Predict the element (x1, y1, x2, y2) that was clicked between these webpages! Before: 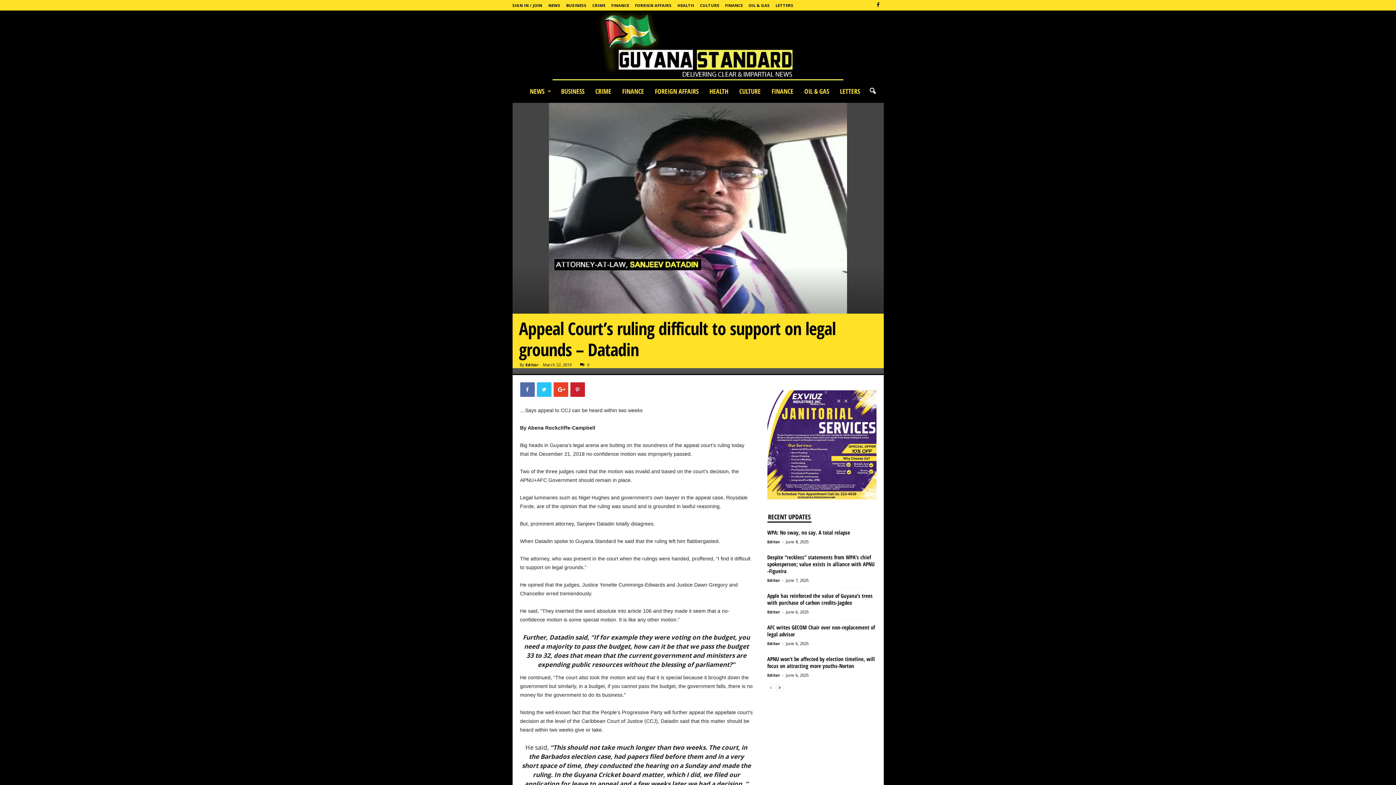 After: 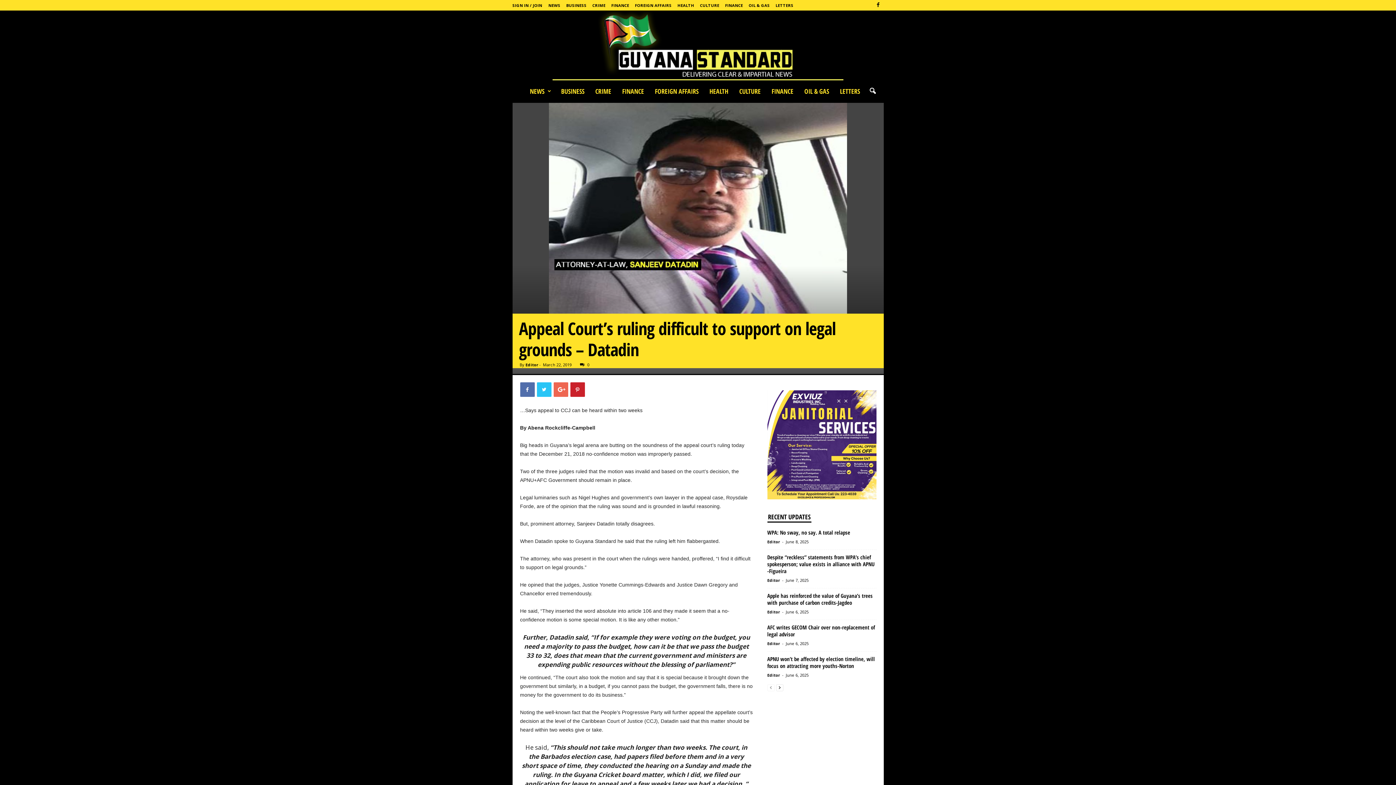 Action: bbox: (553, 382, 568, 397)